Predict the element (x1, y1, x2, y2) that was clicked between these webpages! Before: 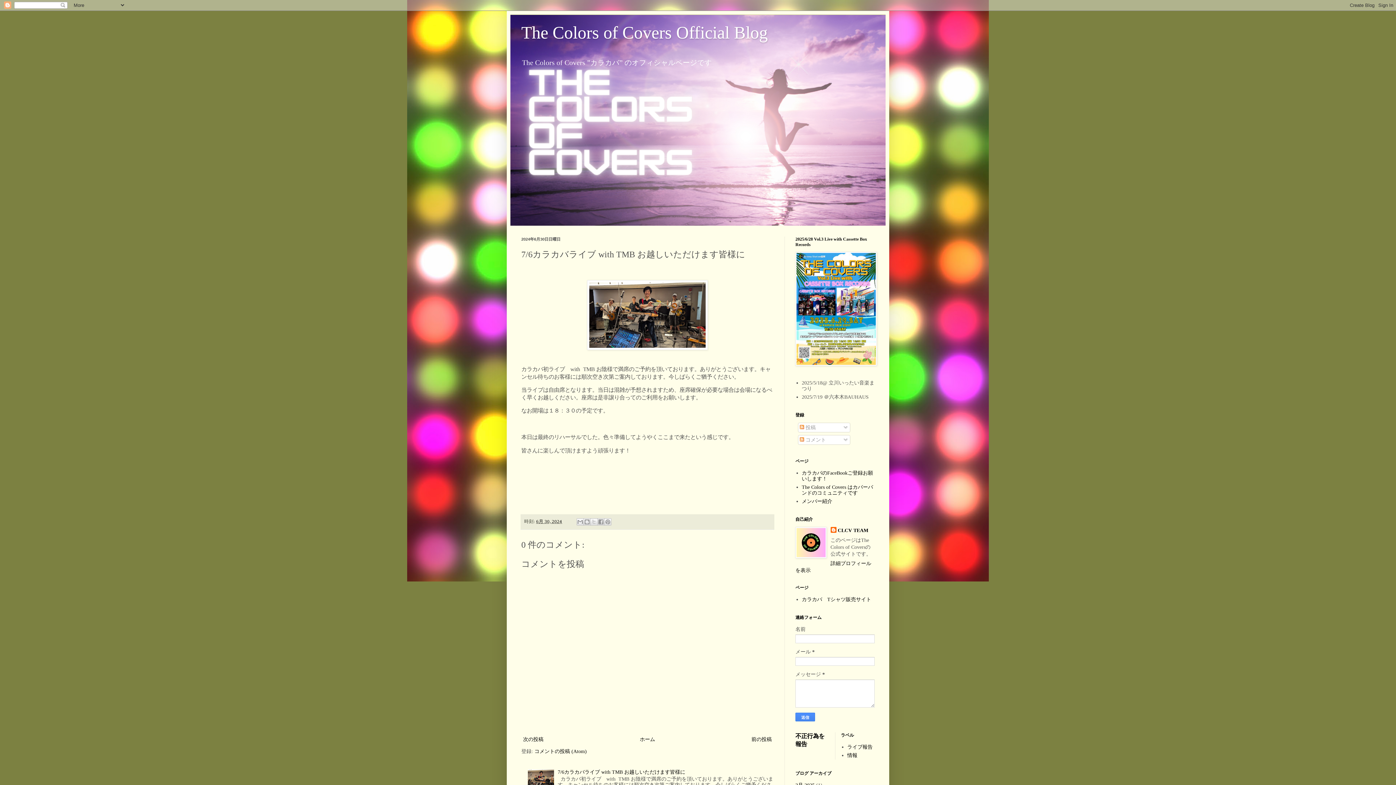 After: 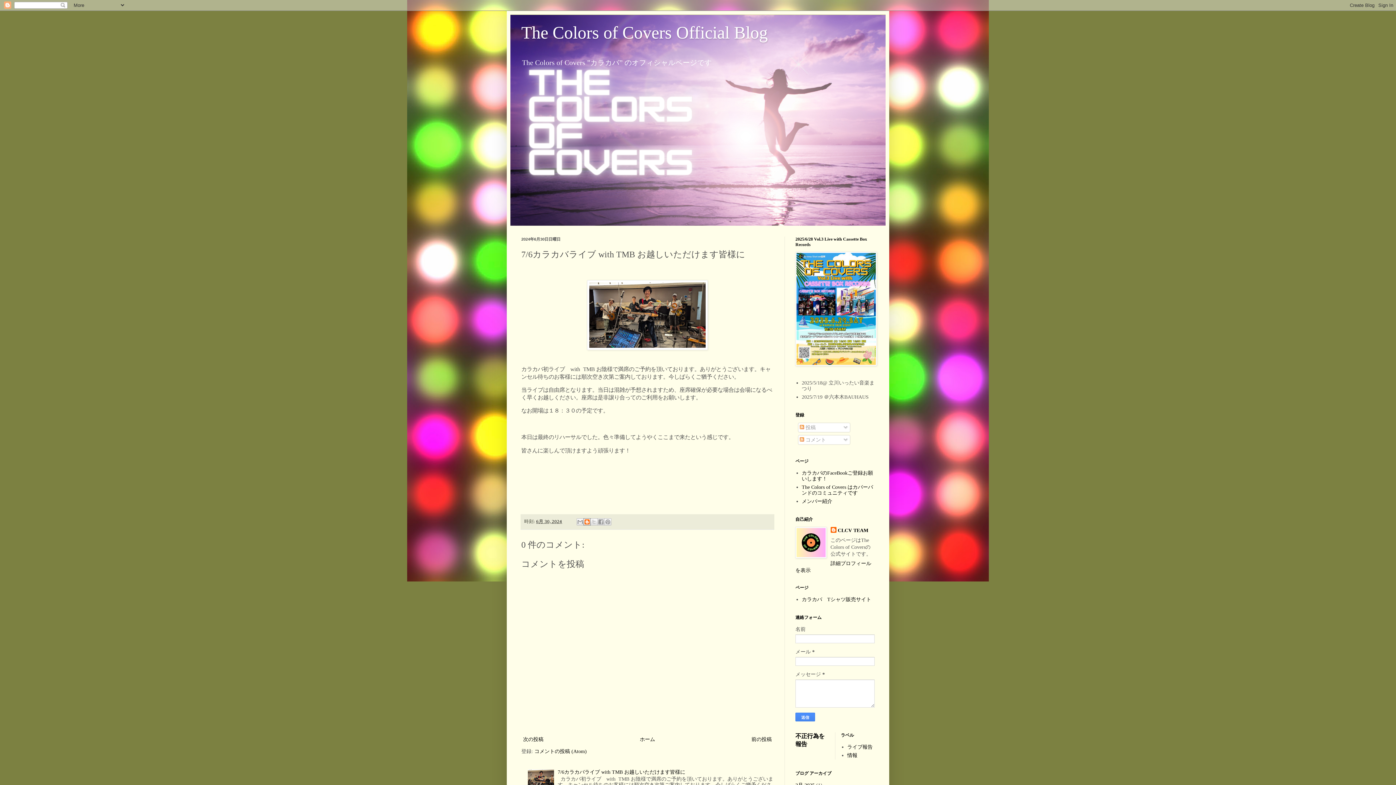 Action: bbox: (583, 518, 590, 525) label: BlogThis!